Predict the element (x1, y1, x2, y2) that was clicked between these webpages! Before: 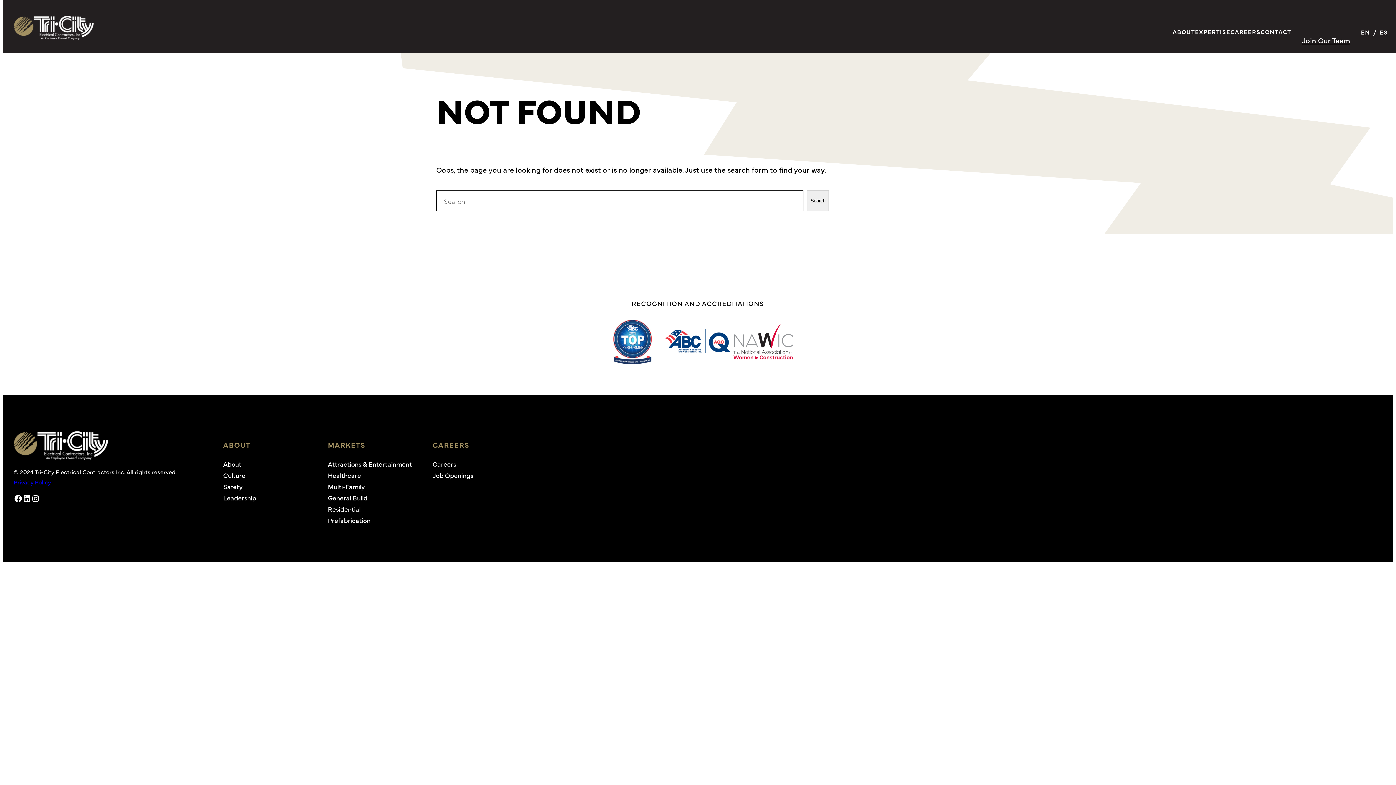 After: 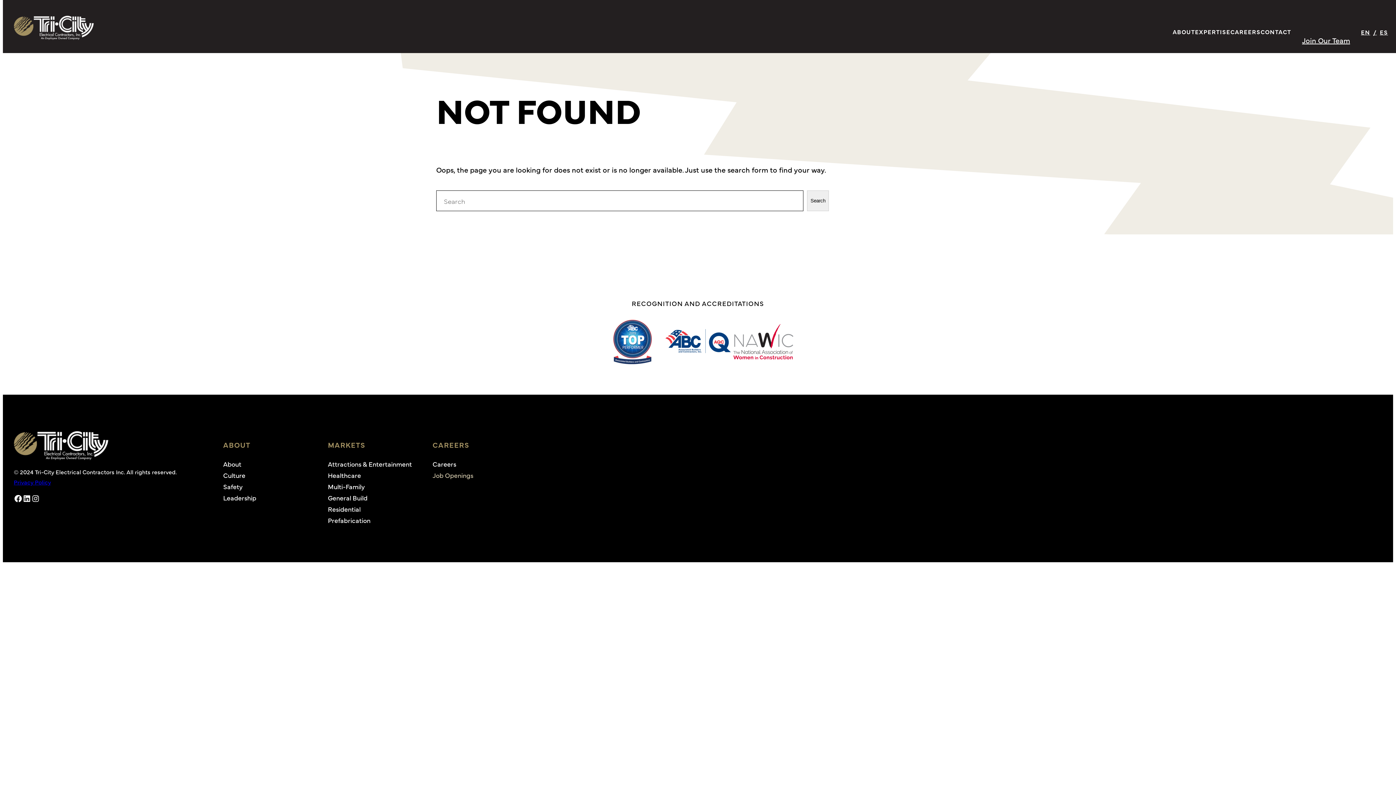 Action: bbox: (432, 469, 473, 480) label: Job Openings